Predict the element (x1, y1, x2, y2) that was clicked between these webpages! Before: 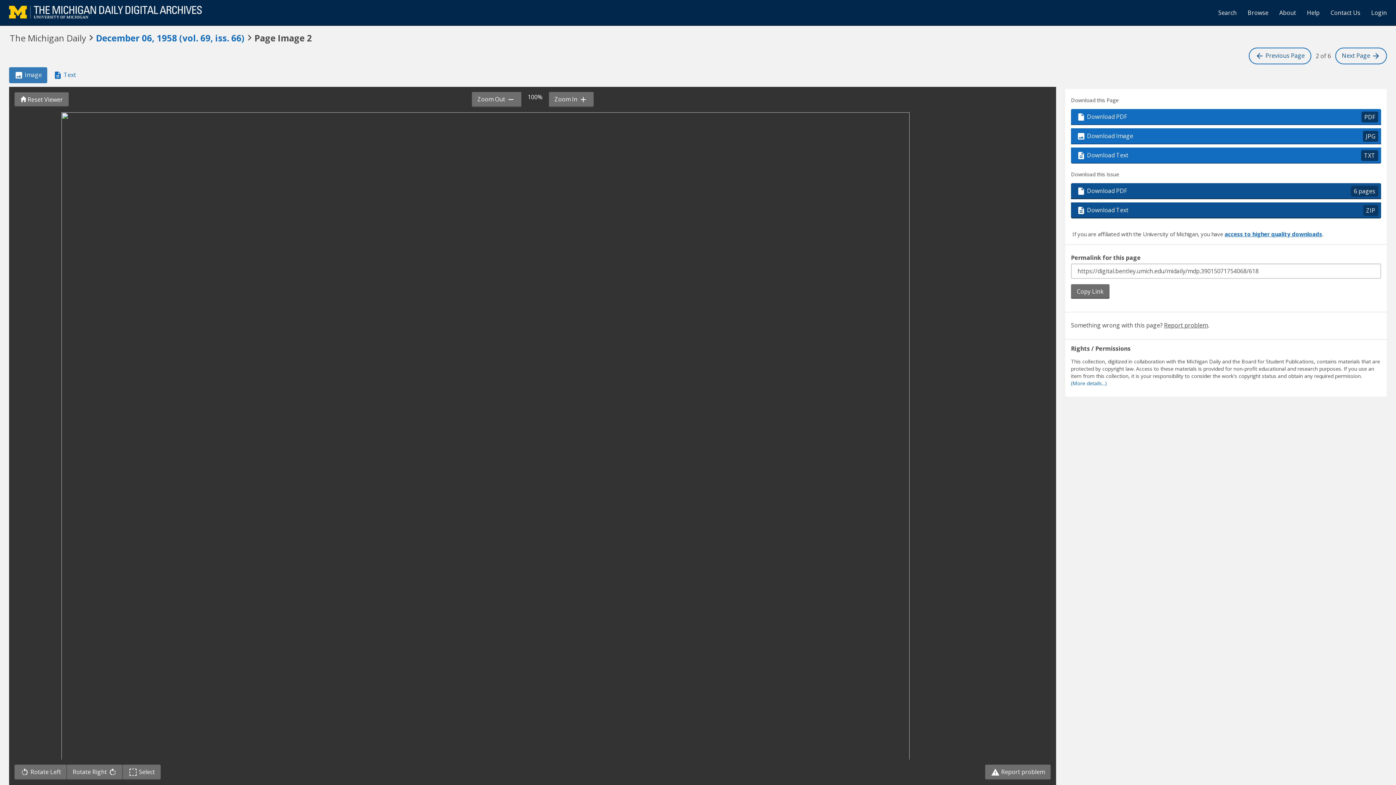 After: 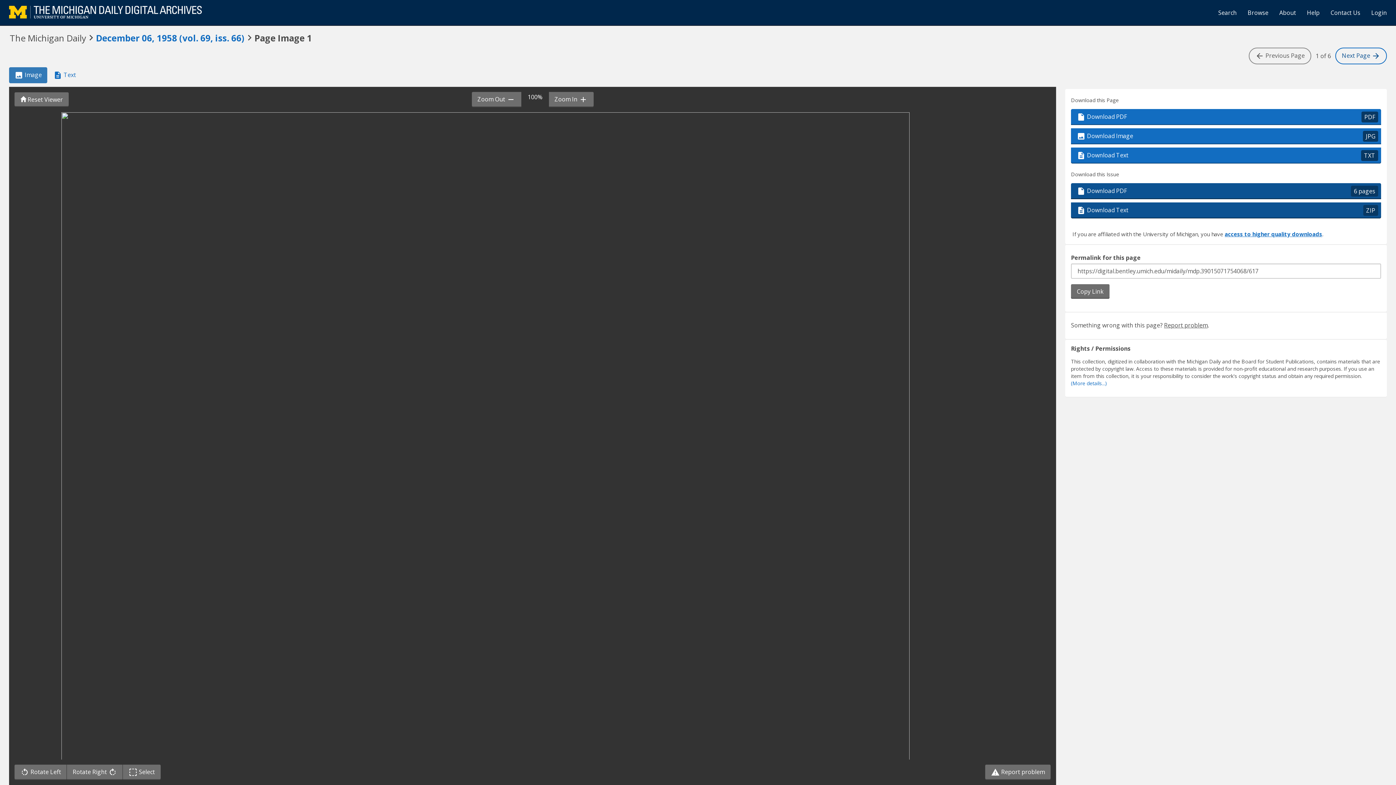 Action: label:  Previous Page bbox: (1249, 47, 1311, 64)